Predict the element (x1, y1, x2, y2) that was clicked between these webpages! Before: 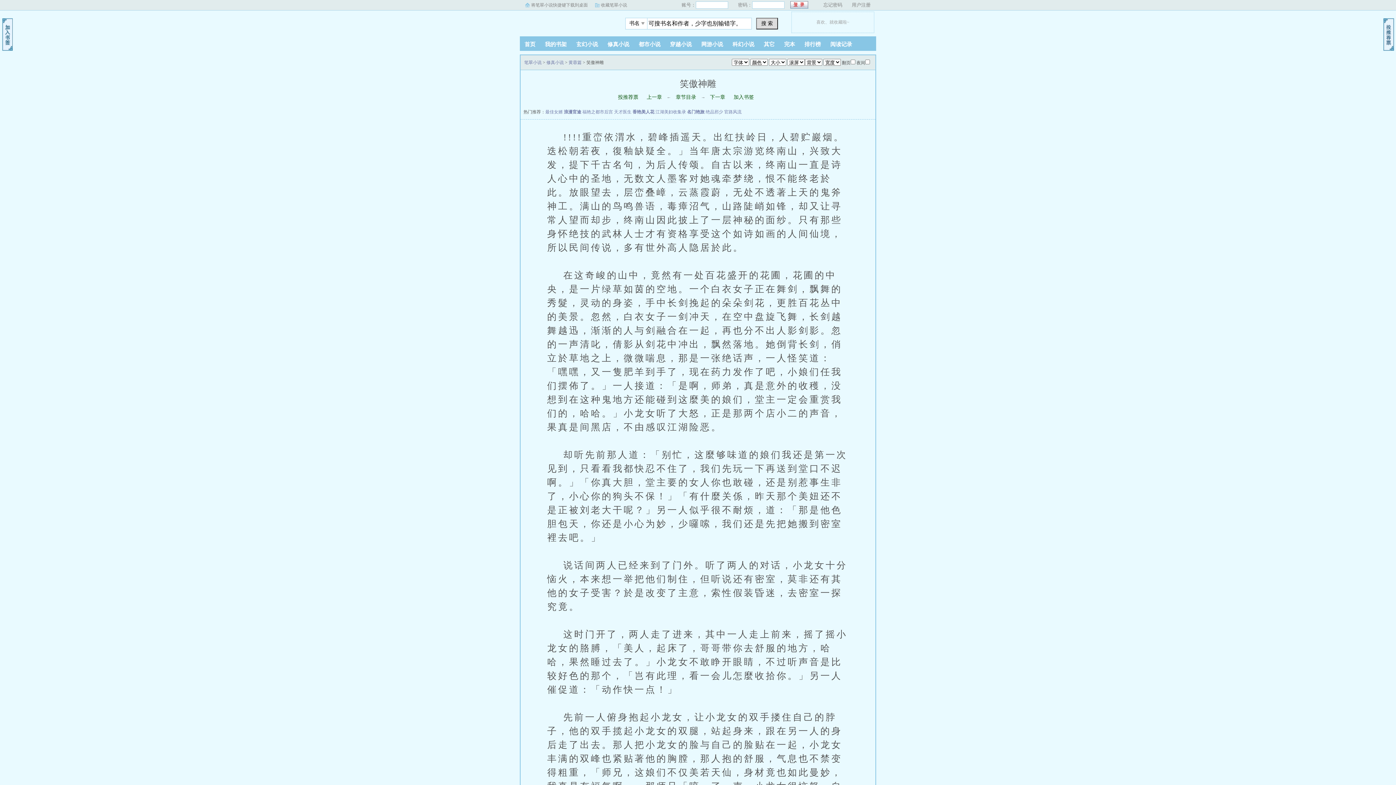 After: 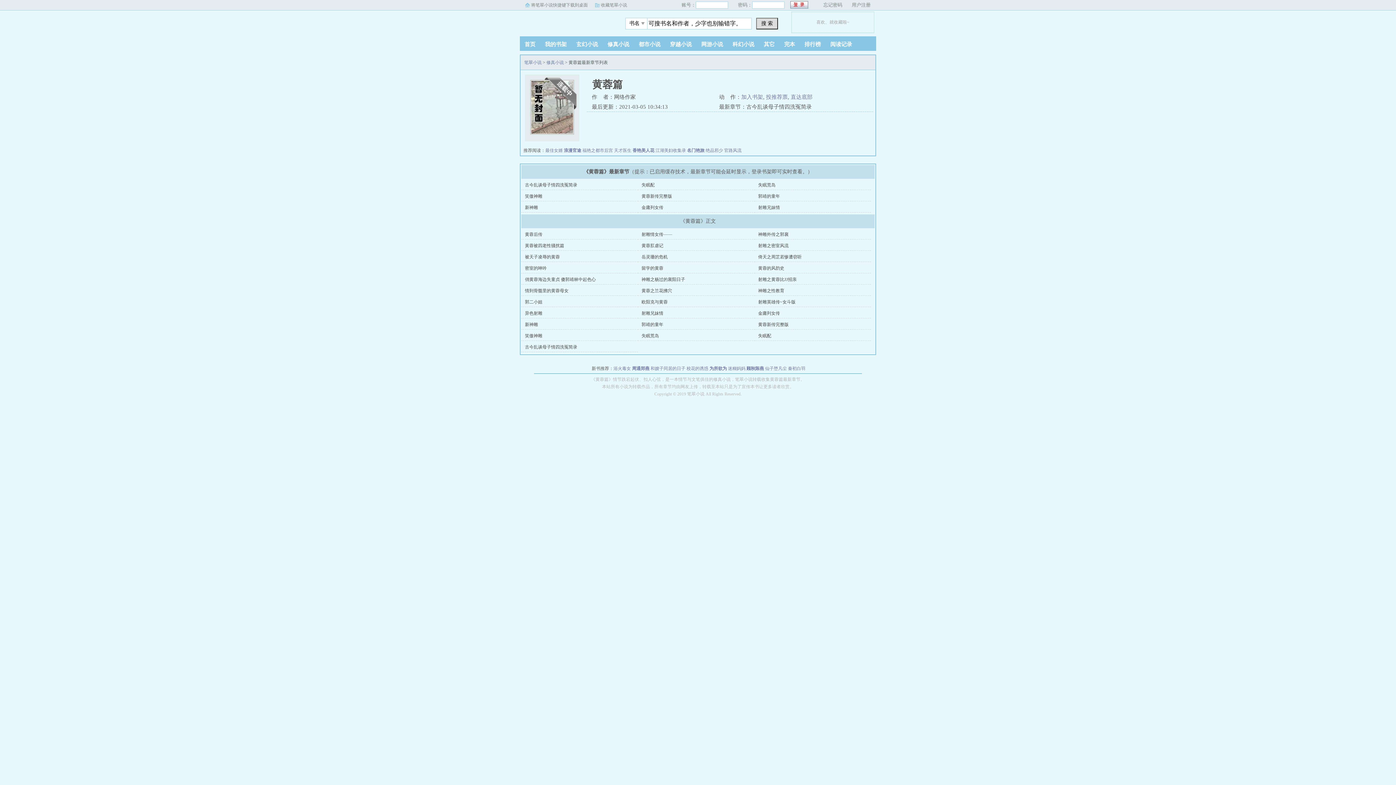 Action: bbox: (568, 60, 581, 65) label: 黄蓉篇